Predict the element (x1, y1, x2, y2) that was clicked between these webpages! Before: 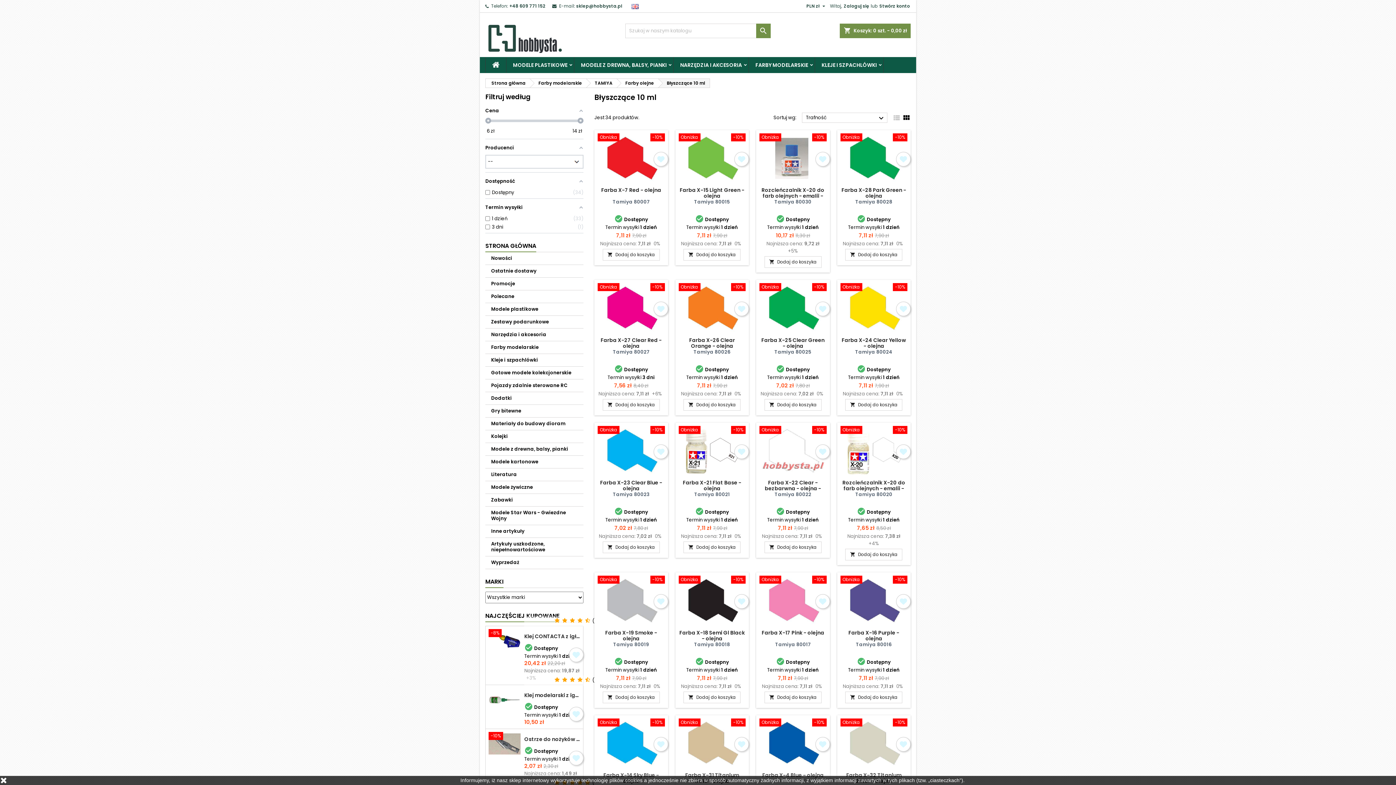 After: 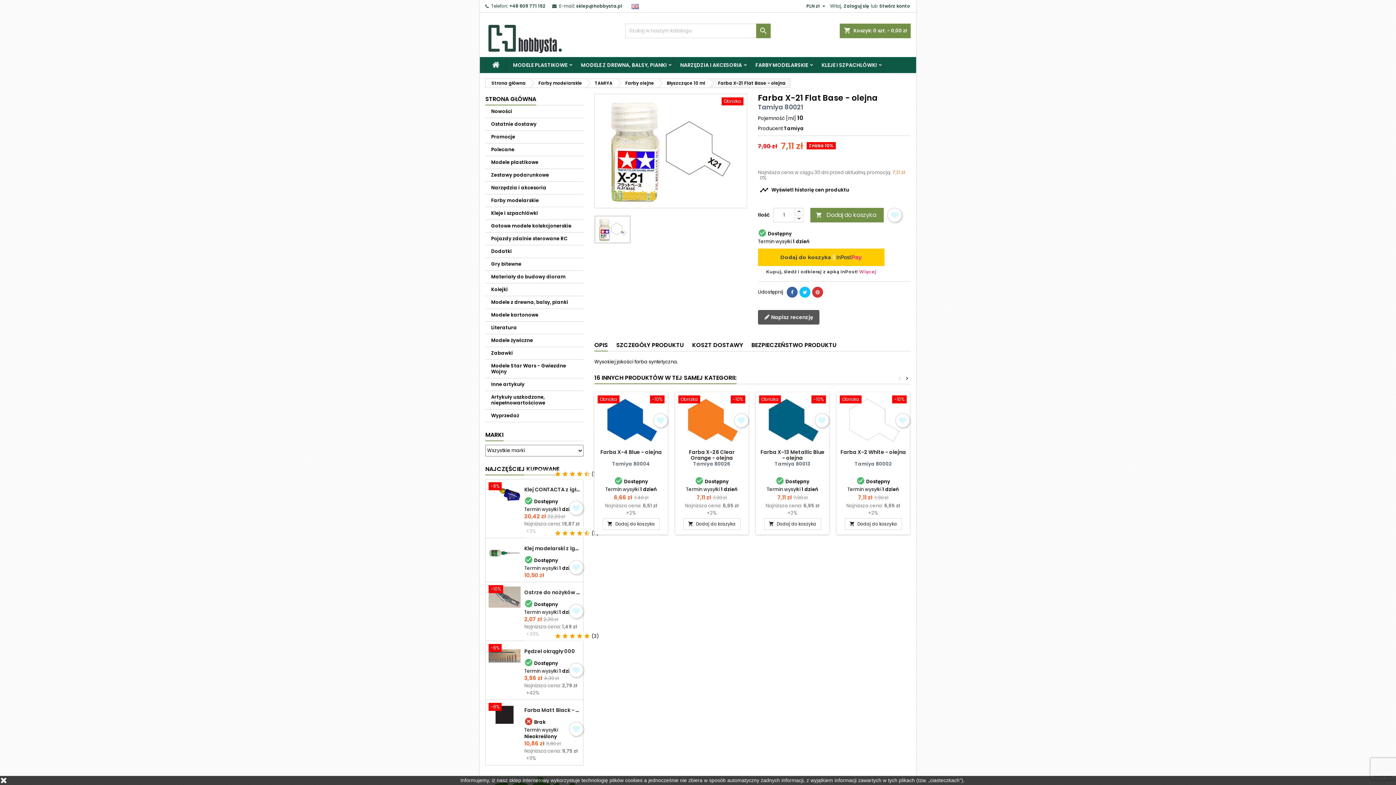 Action: bbox: (678, 426, 745, 435) label: -10%
Obniżka